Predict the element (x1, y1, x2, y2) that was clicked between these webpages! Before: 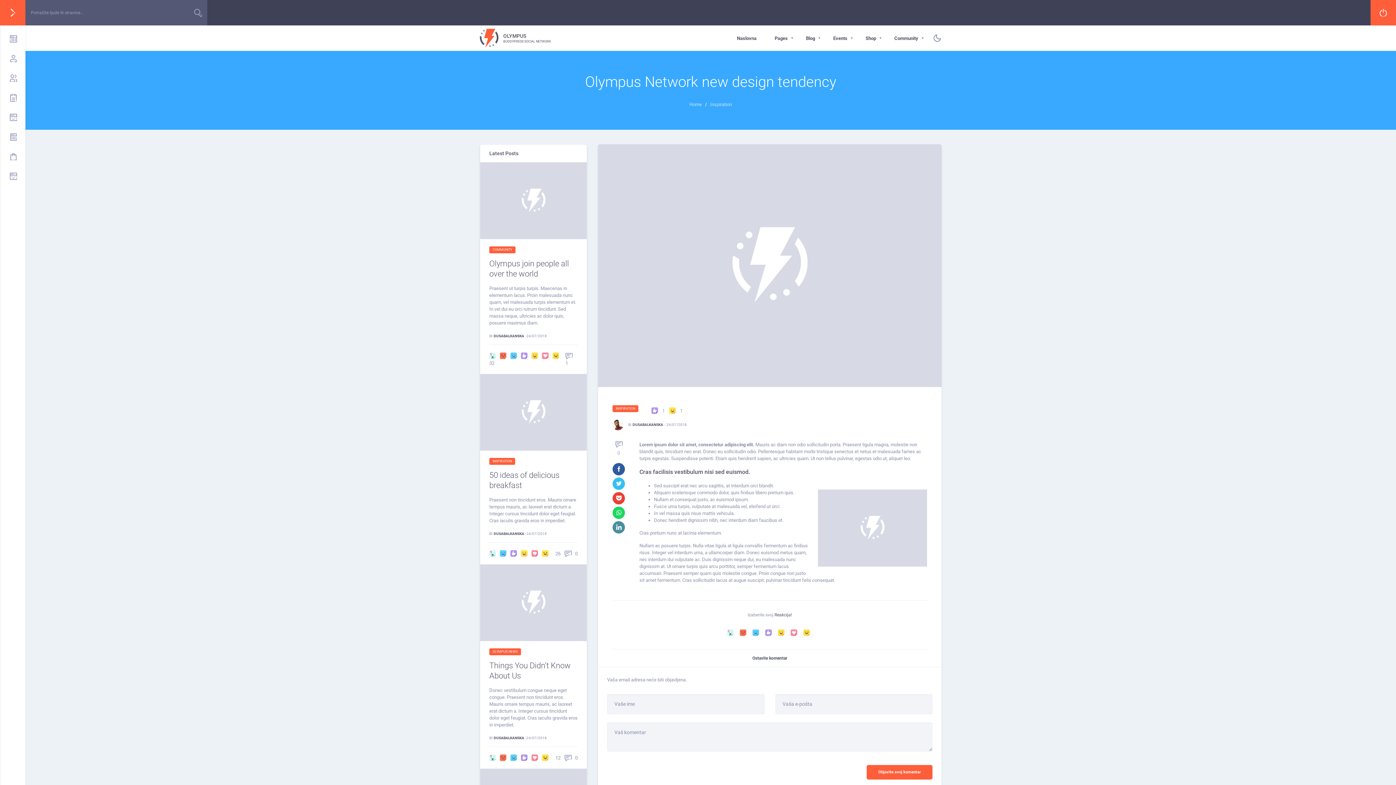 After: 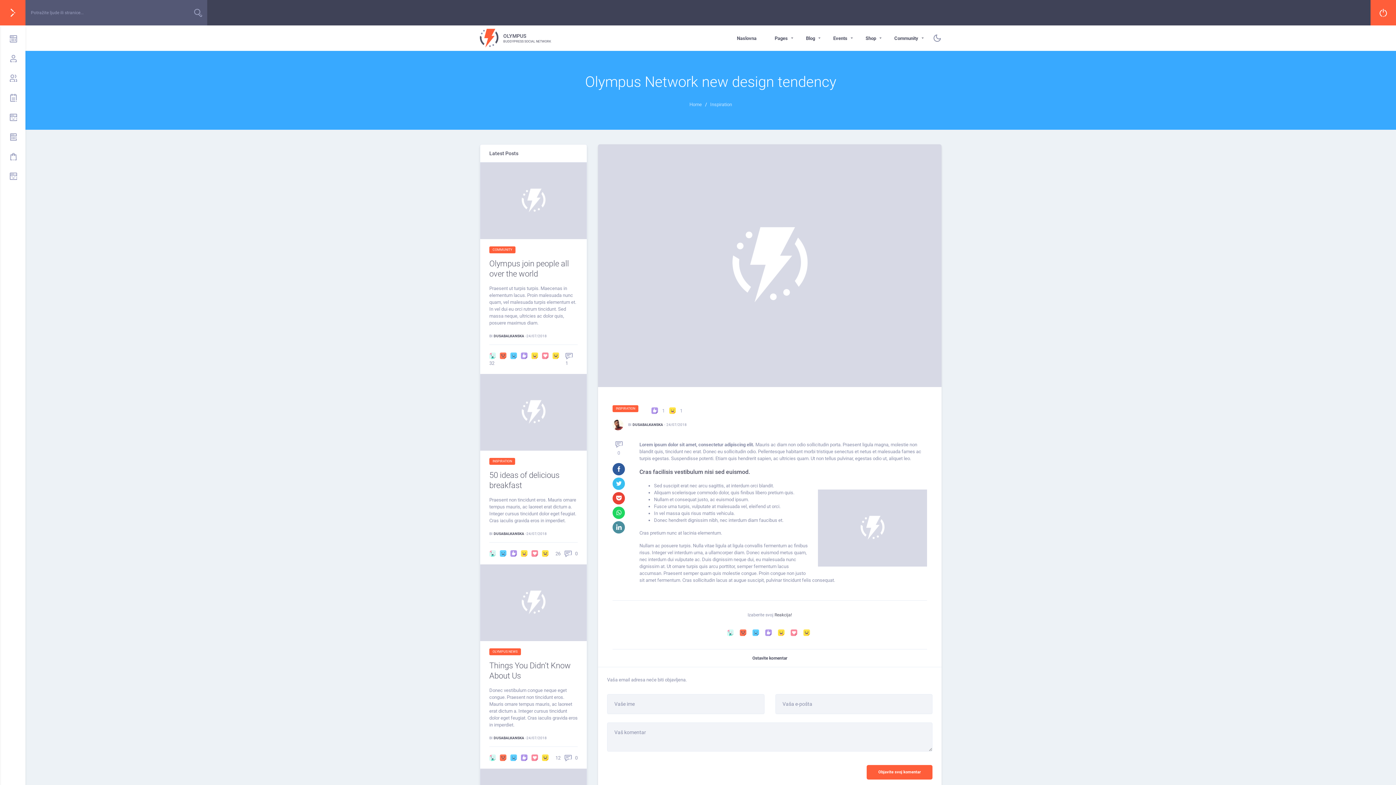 Action: bbox: (542, 550, 551, 557)